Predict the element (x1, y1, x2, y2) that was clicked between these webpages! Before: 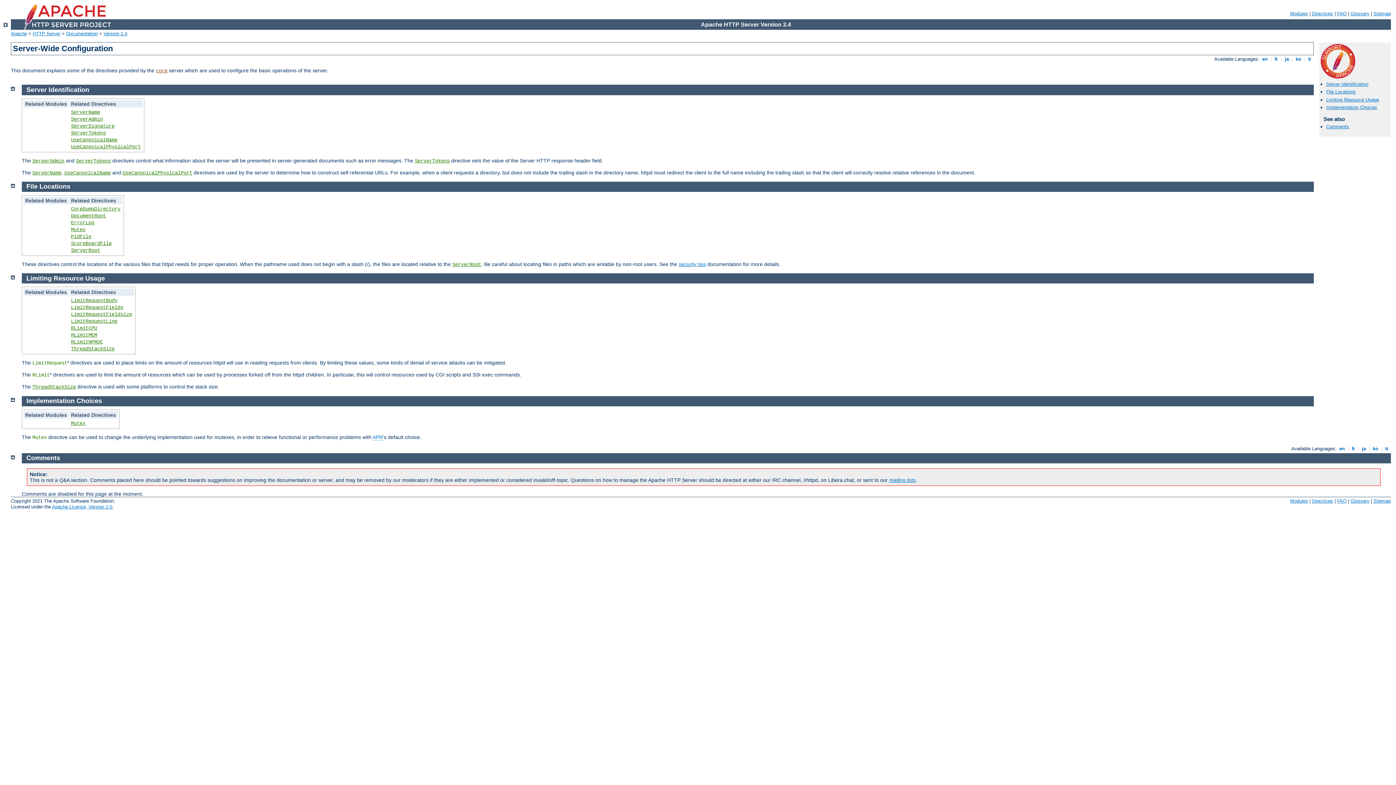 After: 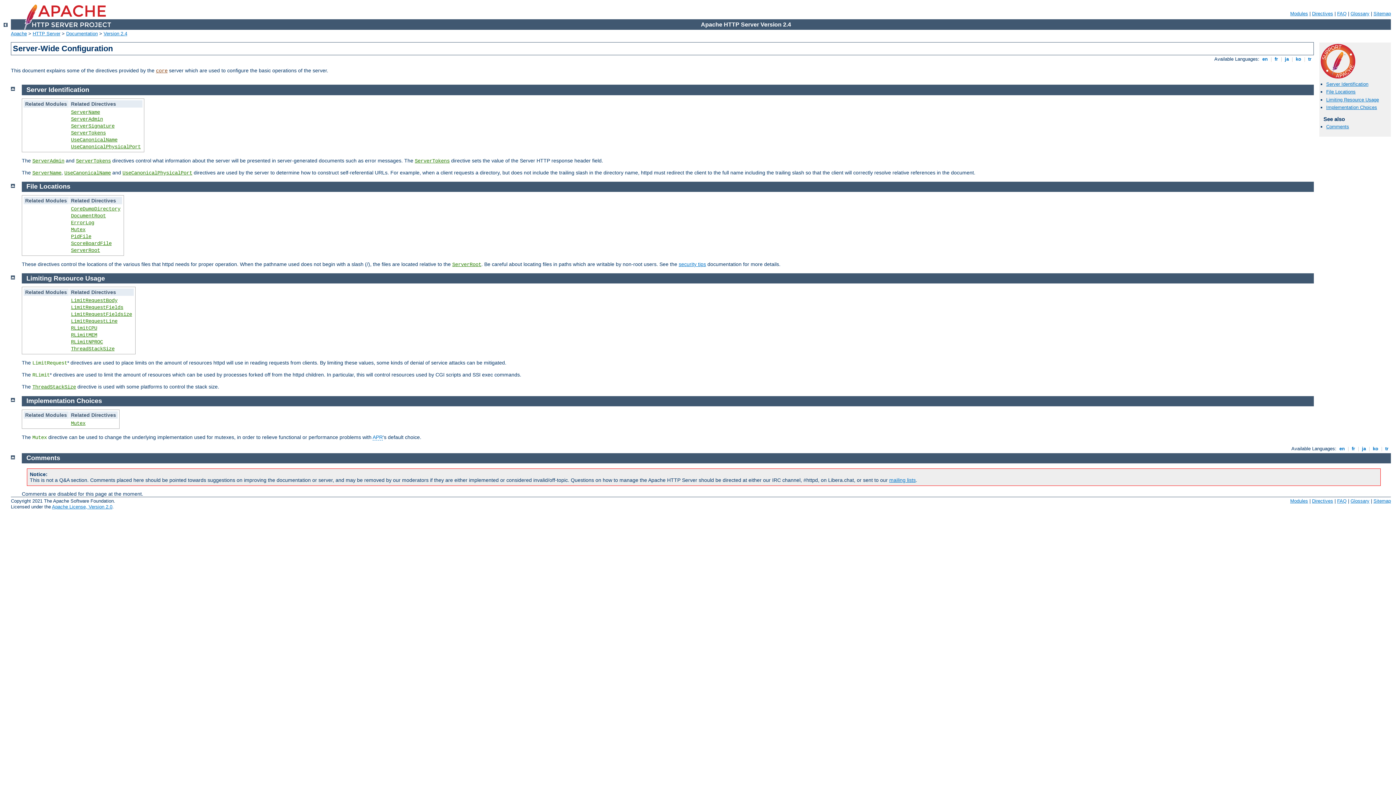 Action: label:  en  bbox: (1338, 446, 1346, 451)